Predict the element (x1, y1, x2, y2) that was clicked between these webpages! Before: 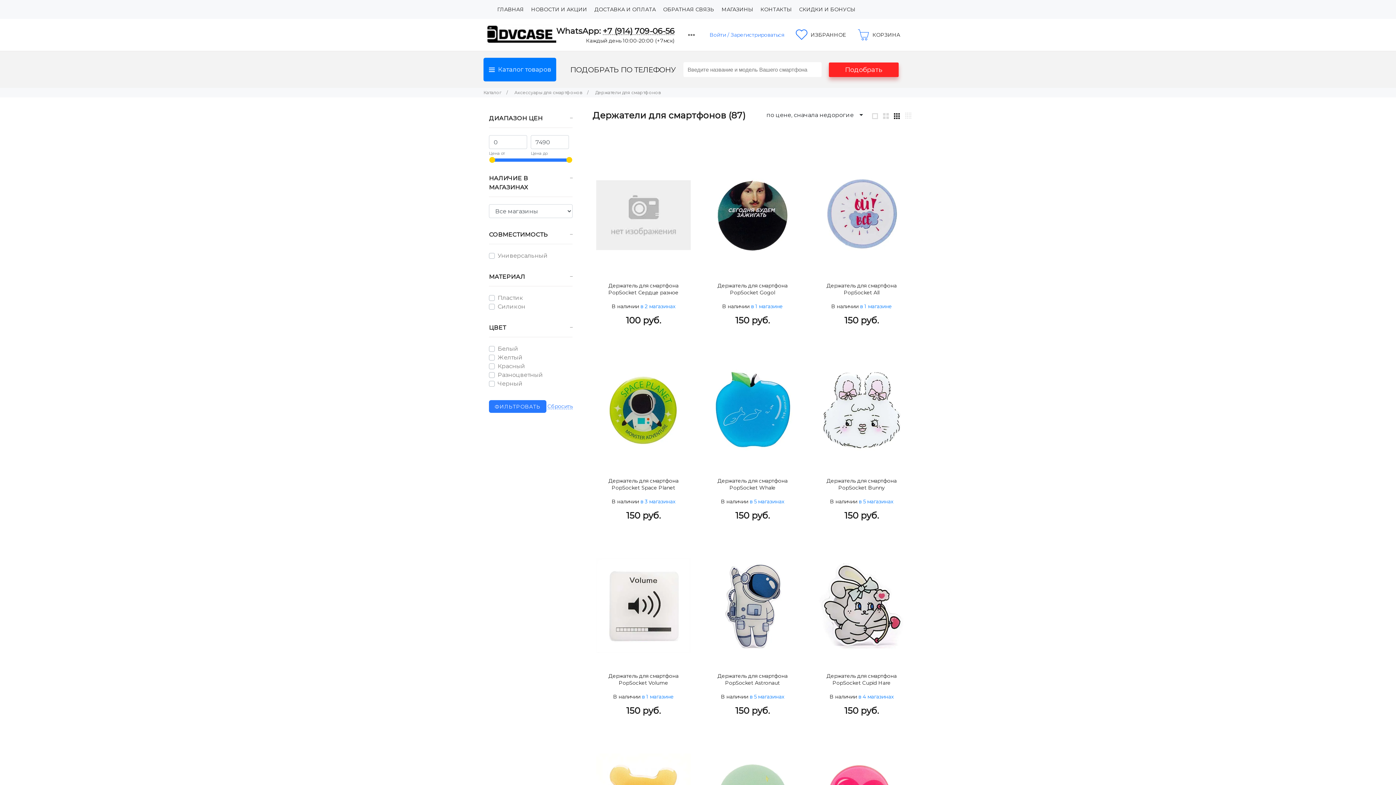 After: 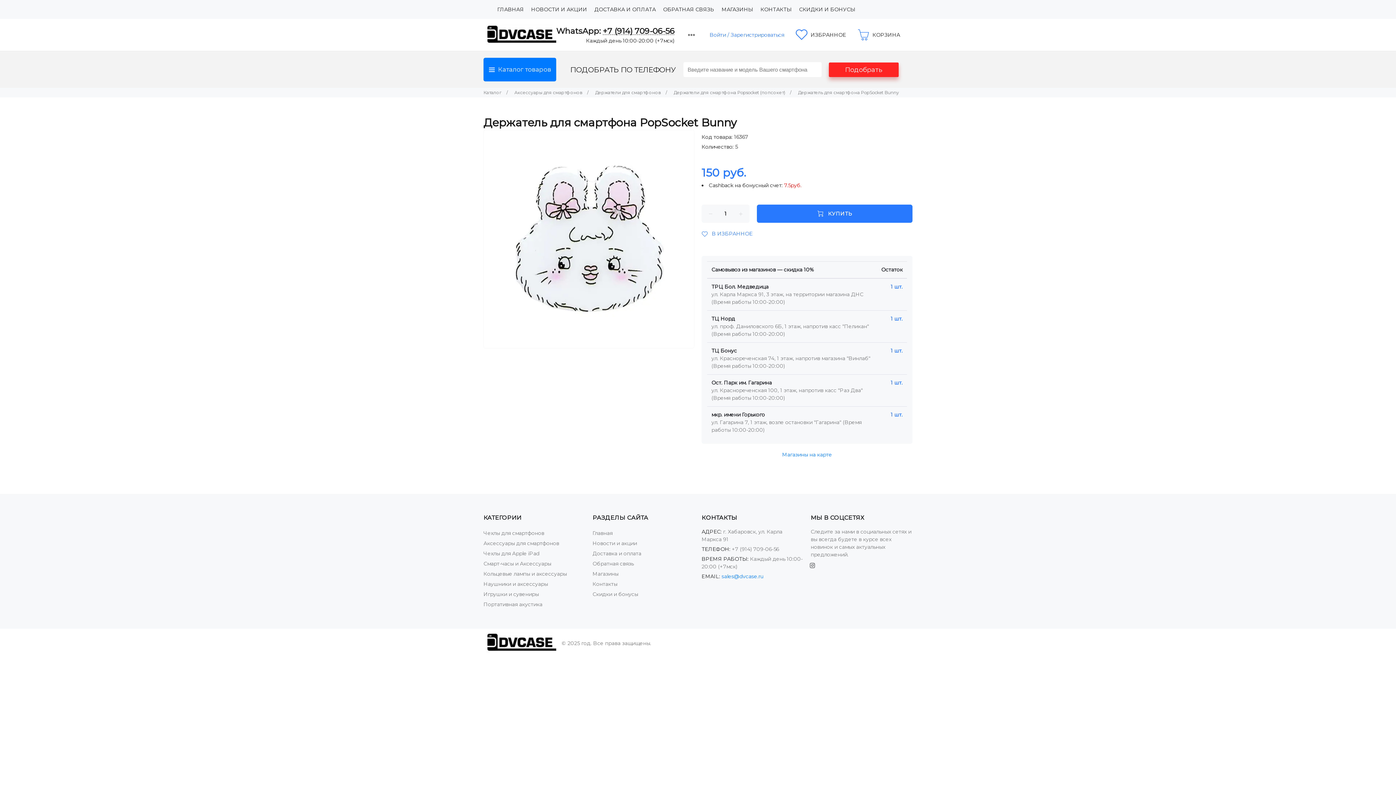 Action: bbox: (814, 346, 909, 474)